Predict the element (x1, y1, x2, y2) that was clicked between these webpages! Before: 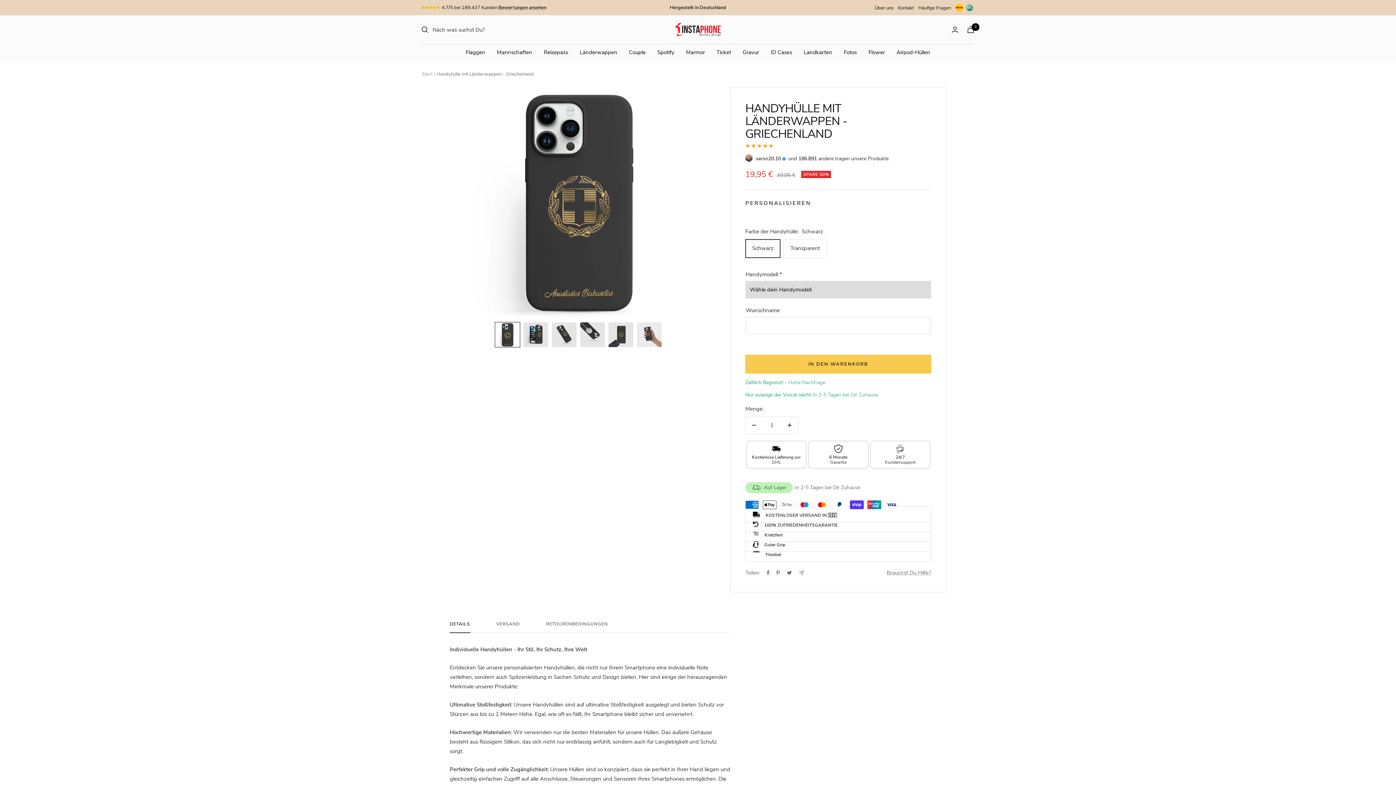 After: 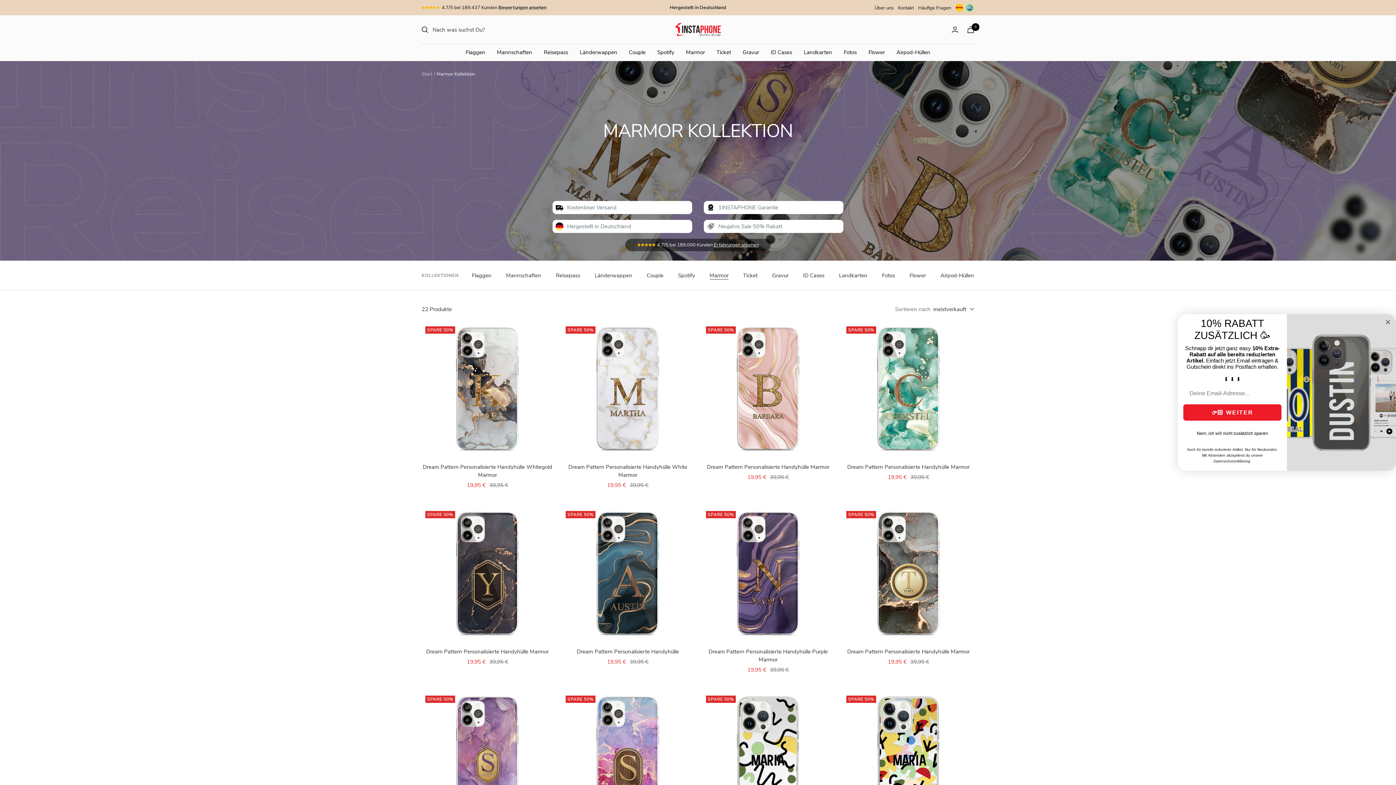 Action: label: Marmor bbox: (686, 47, 705, 57)